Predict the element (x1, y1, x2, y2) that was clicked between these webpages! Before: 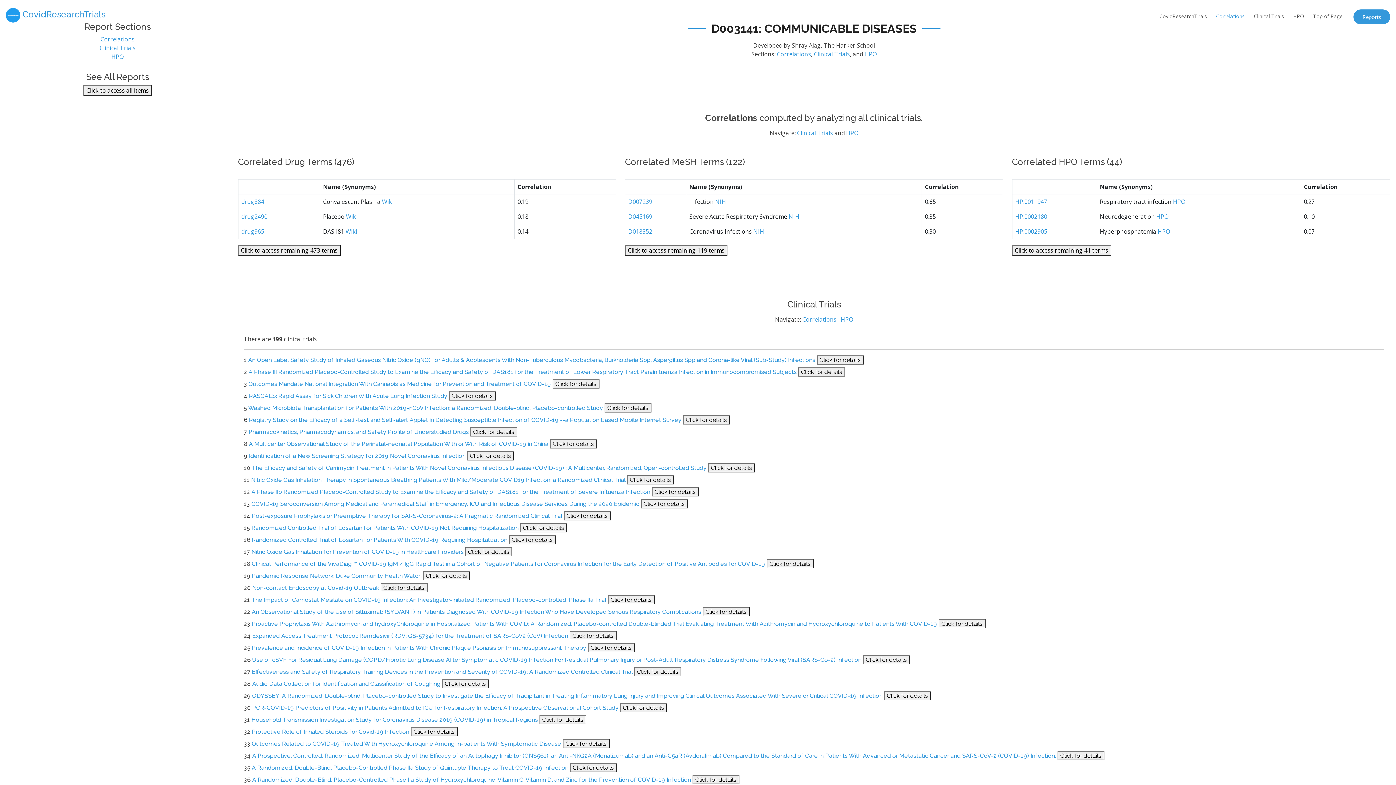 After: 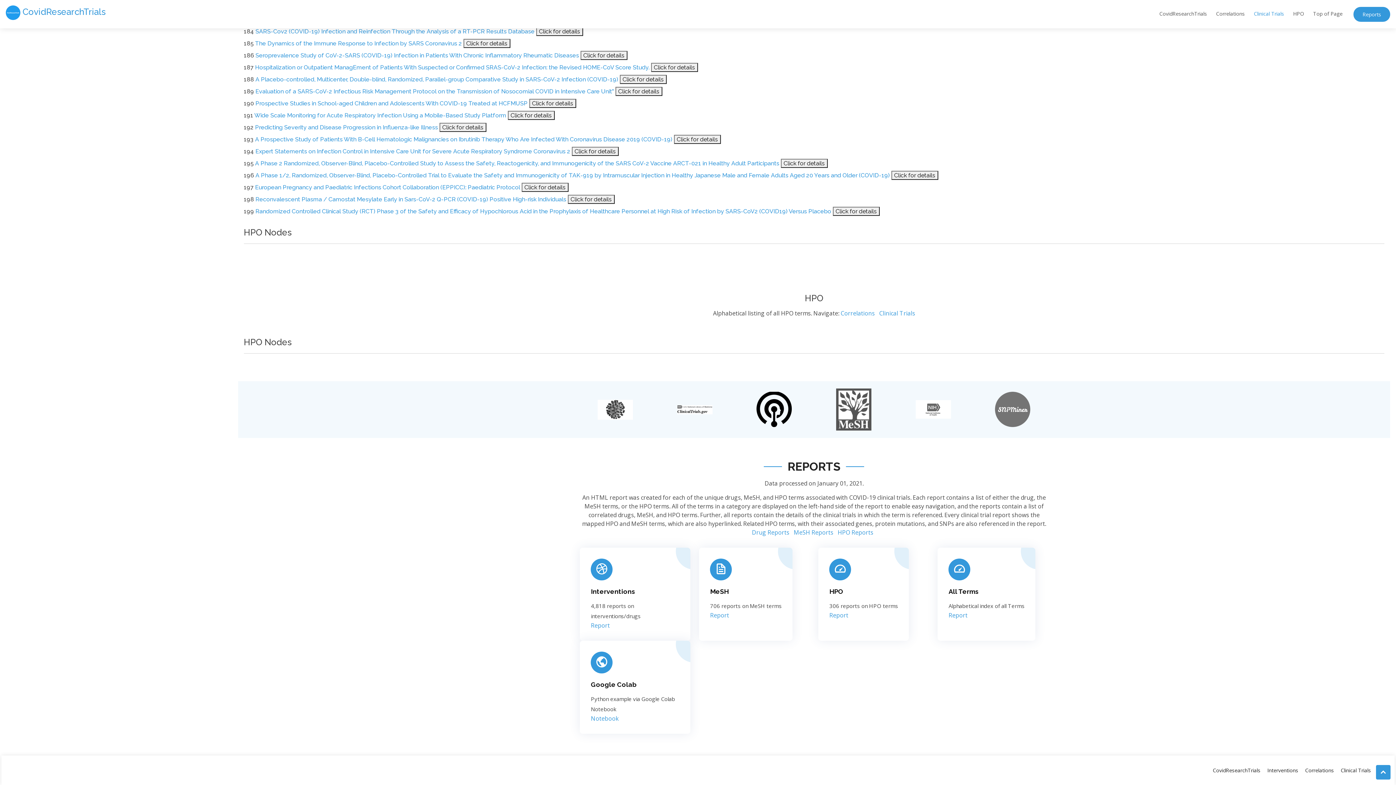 Action: bbox: (111, 52, 123, 60) label: HPO